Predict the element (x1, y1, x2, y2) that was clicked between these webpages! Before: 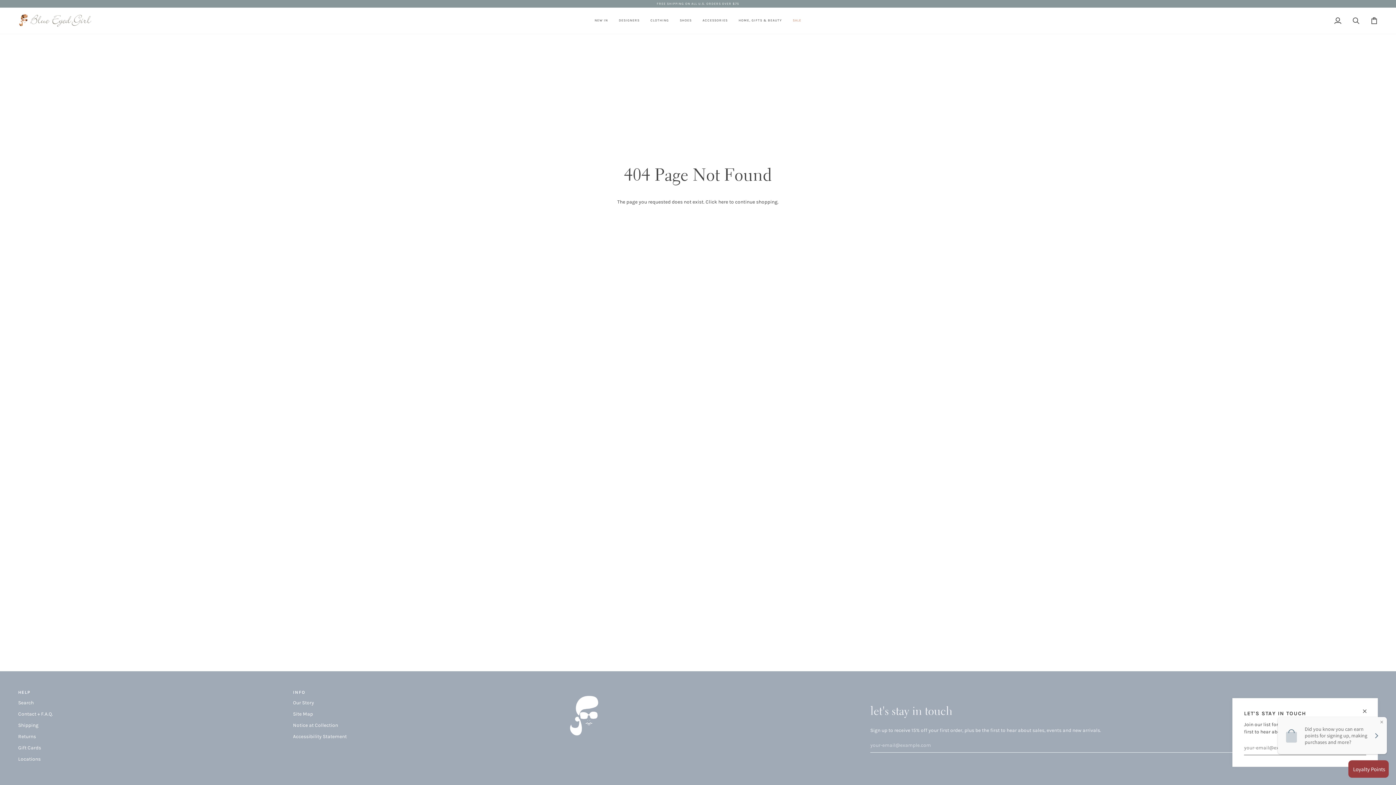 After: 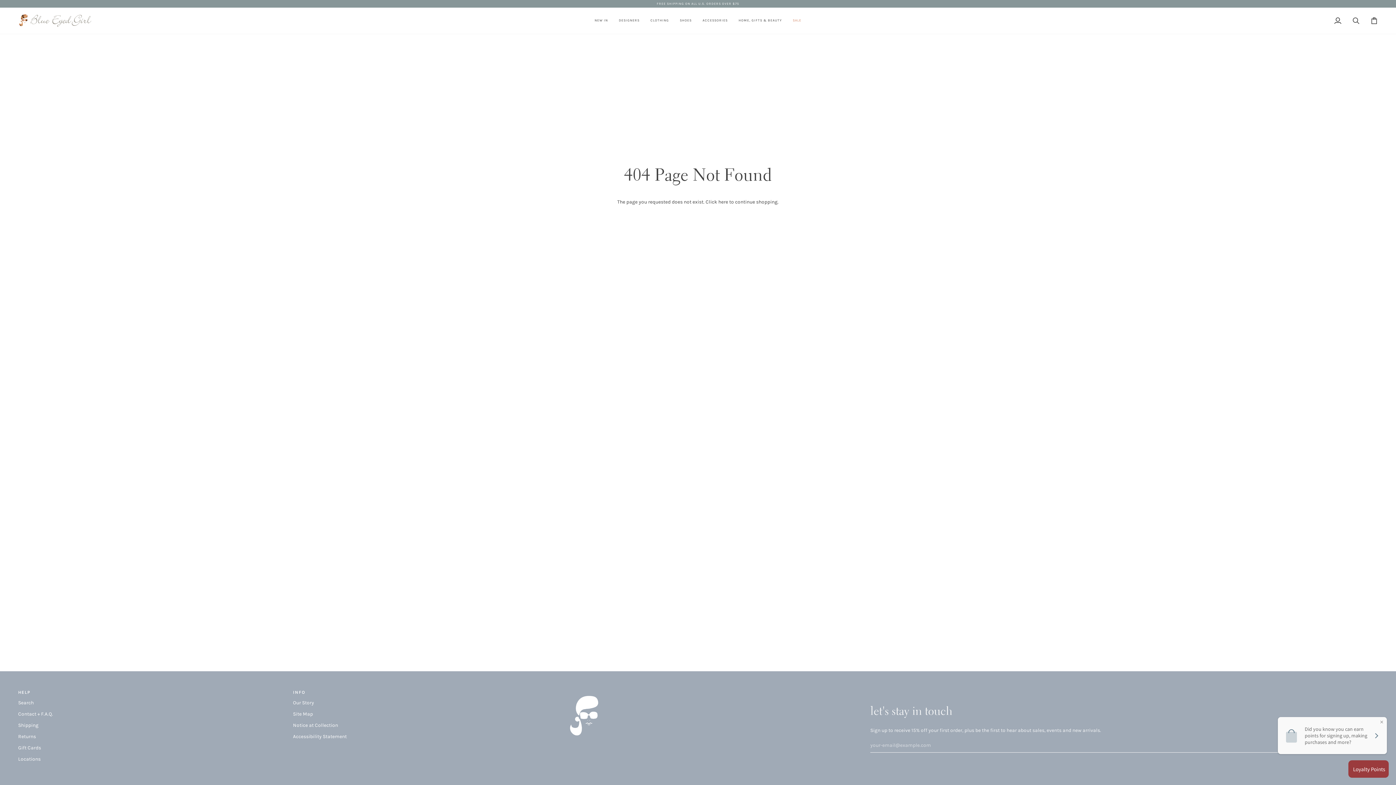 Action: bbox: (1358, 698, 1378, 718)